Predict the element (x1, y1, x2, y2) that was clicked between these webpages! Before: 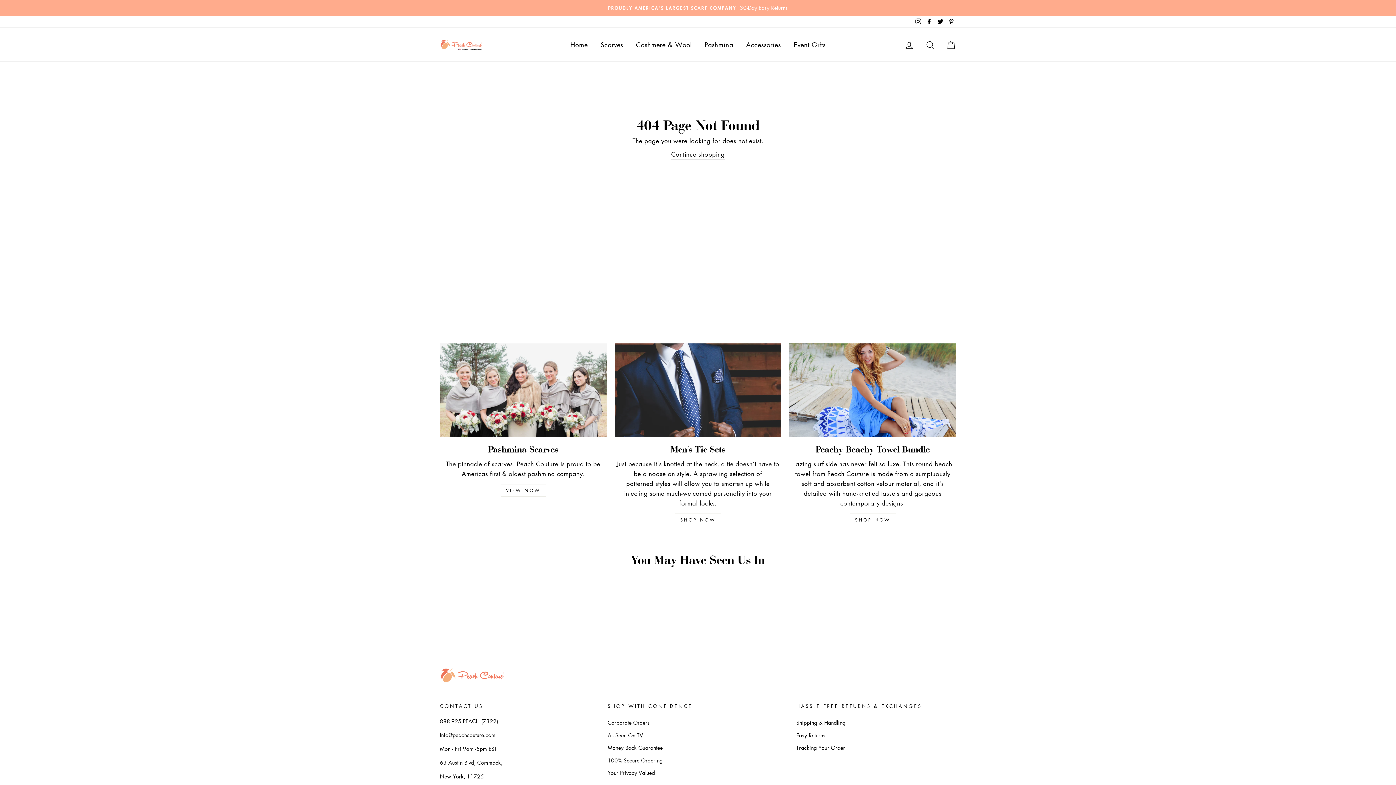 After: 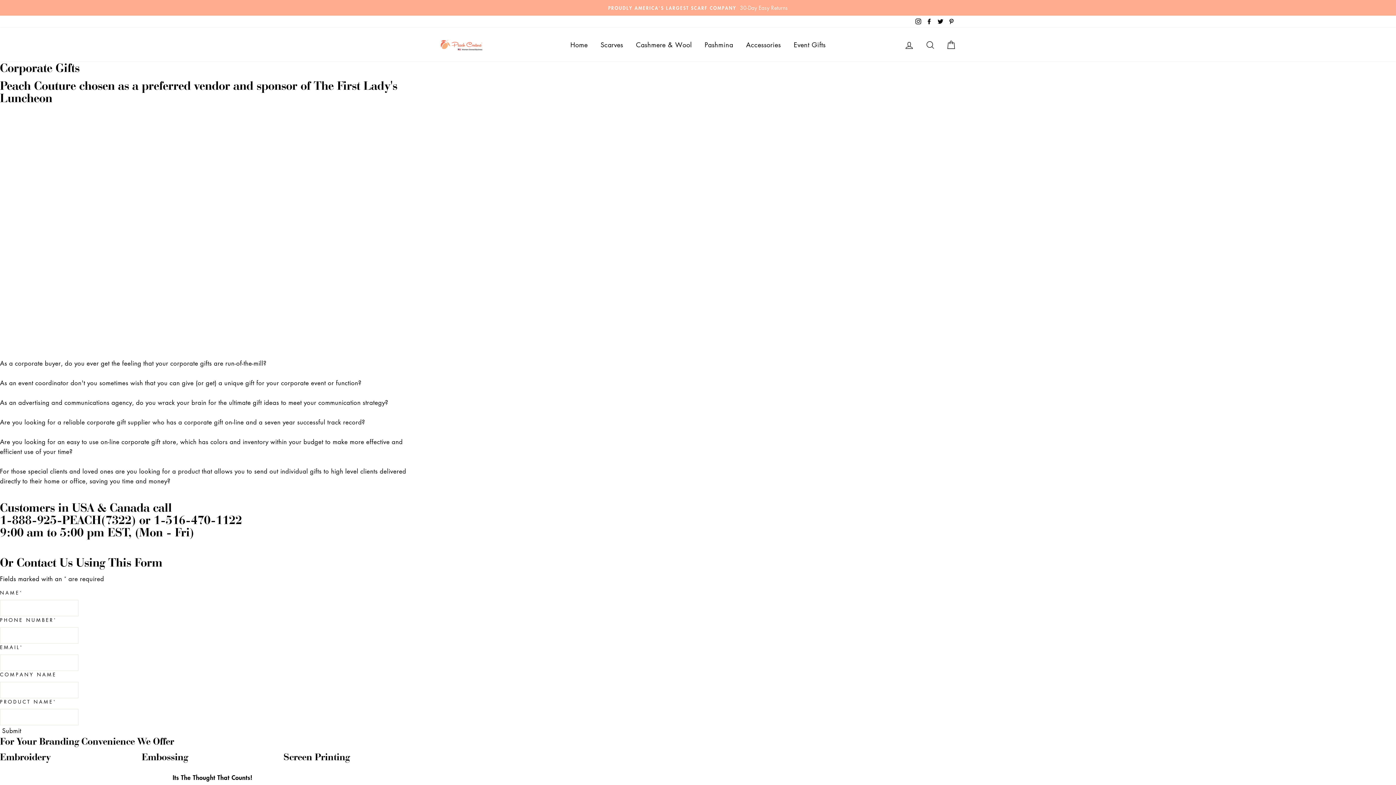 Action: label: Corporate Orders bbox: (607, 717, 649, 728)